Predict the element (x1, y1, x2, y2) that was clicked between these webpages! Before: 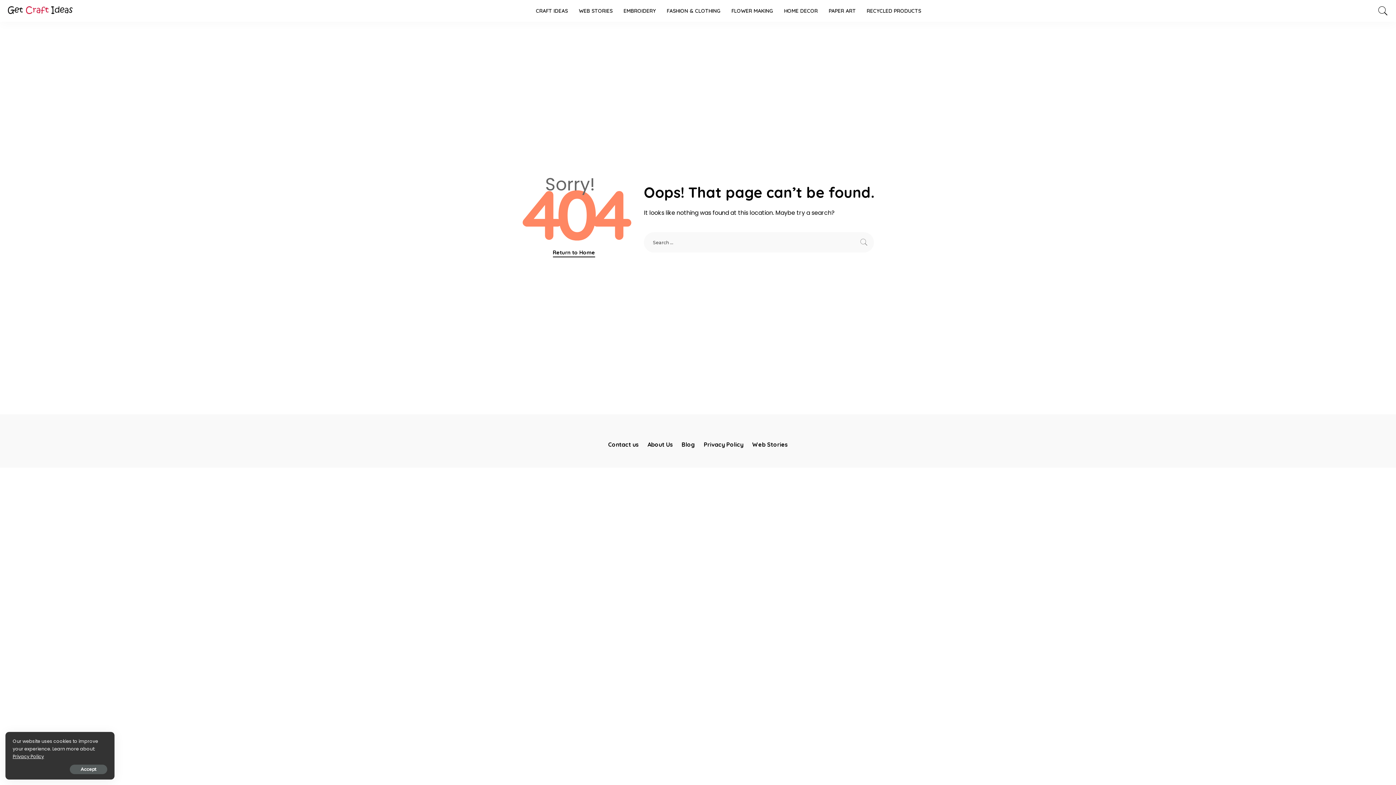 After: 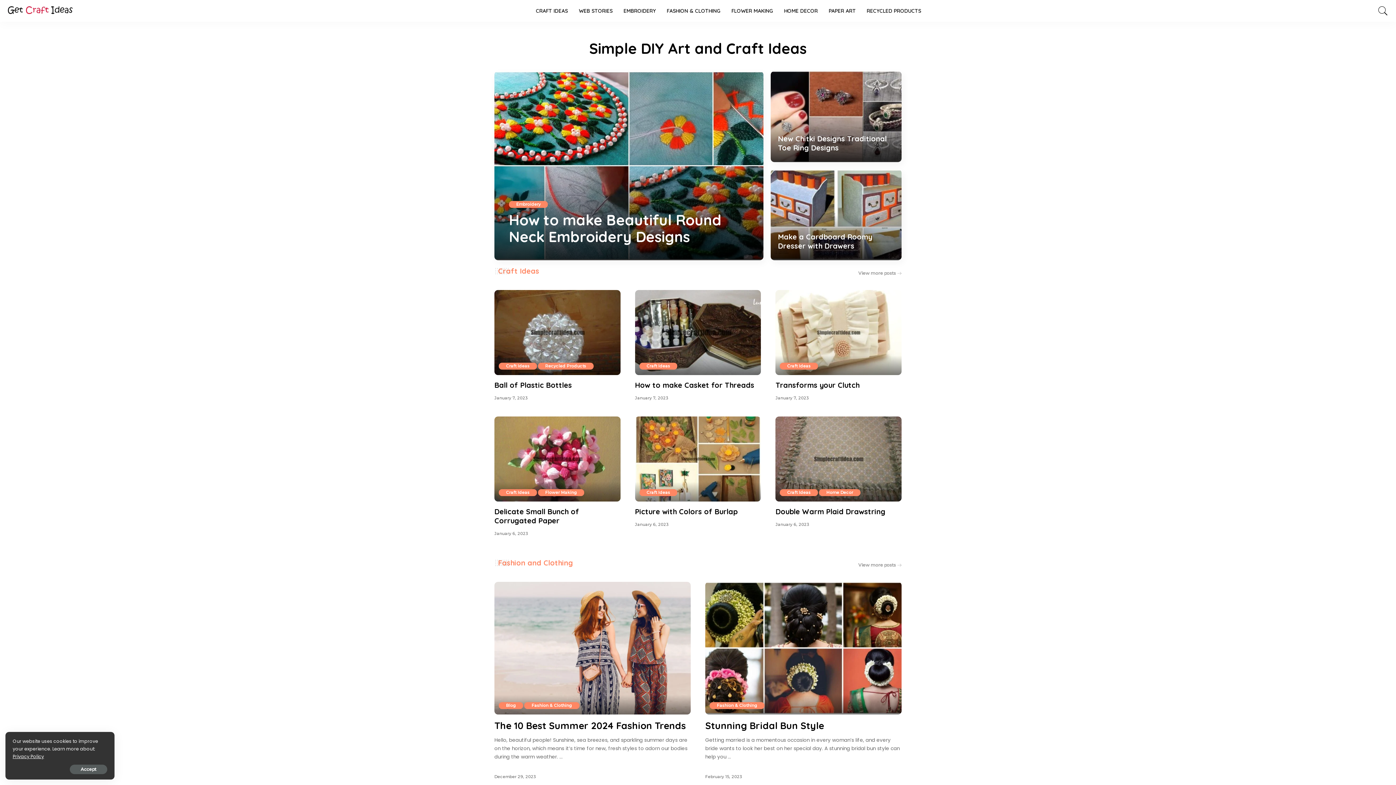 Action: bbox: (7, 0, 72, 21)